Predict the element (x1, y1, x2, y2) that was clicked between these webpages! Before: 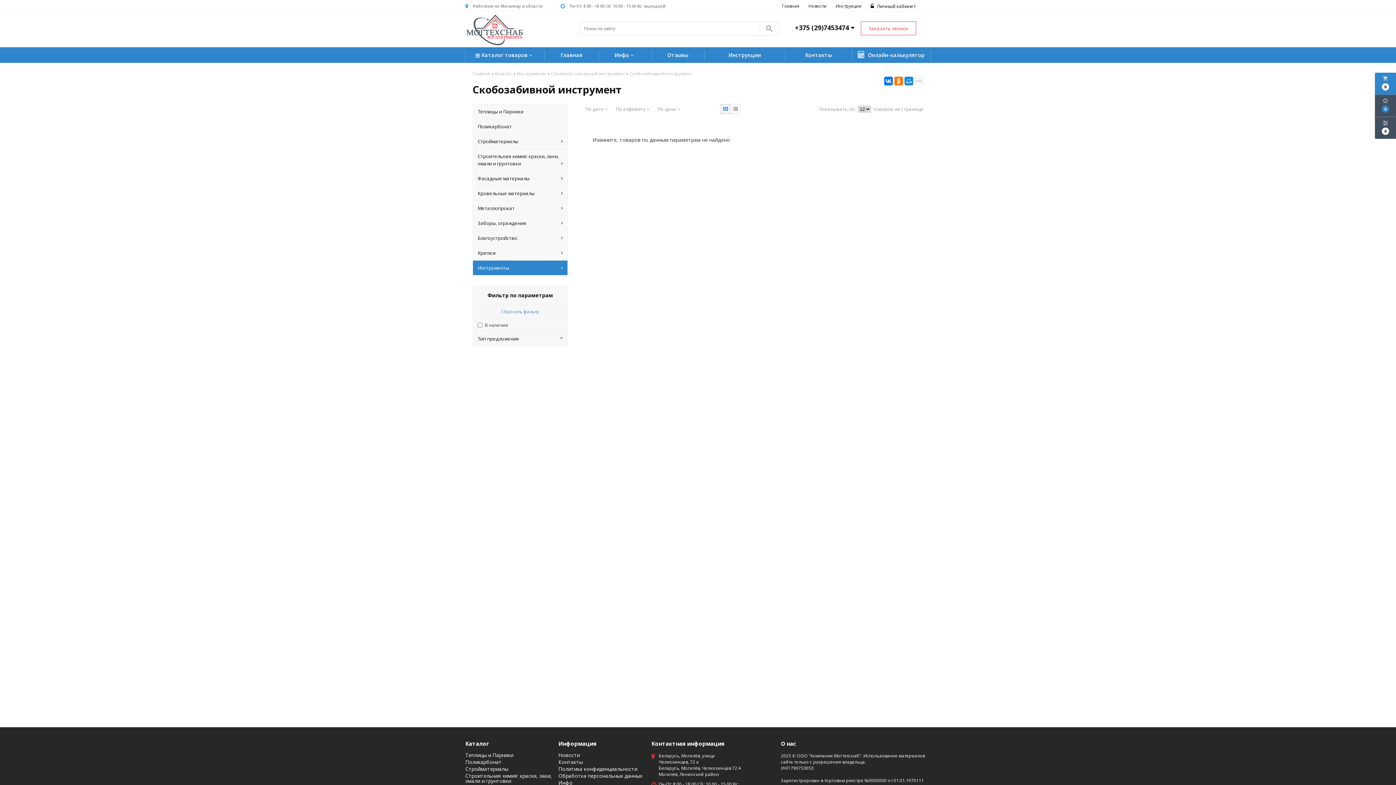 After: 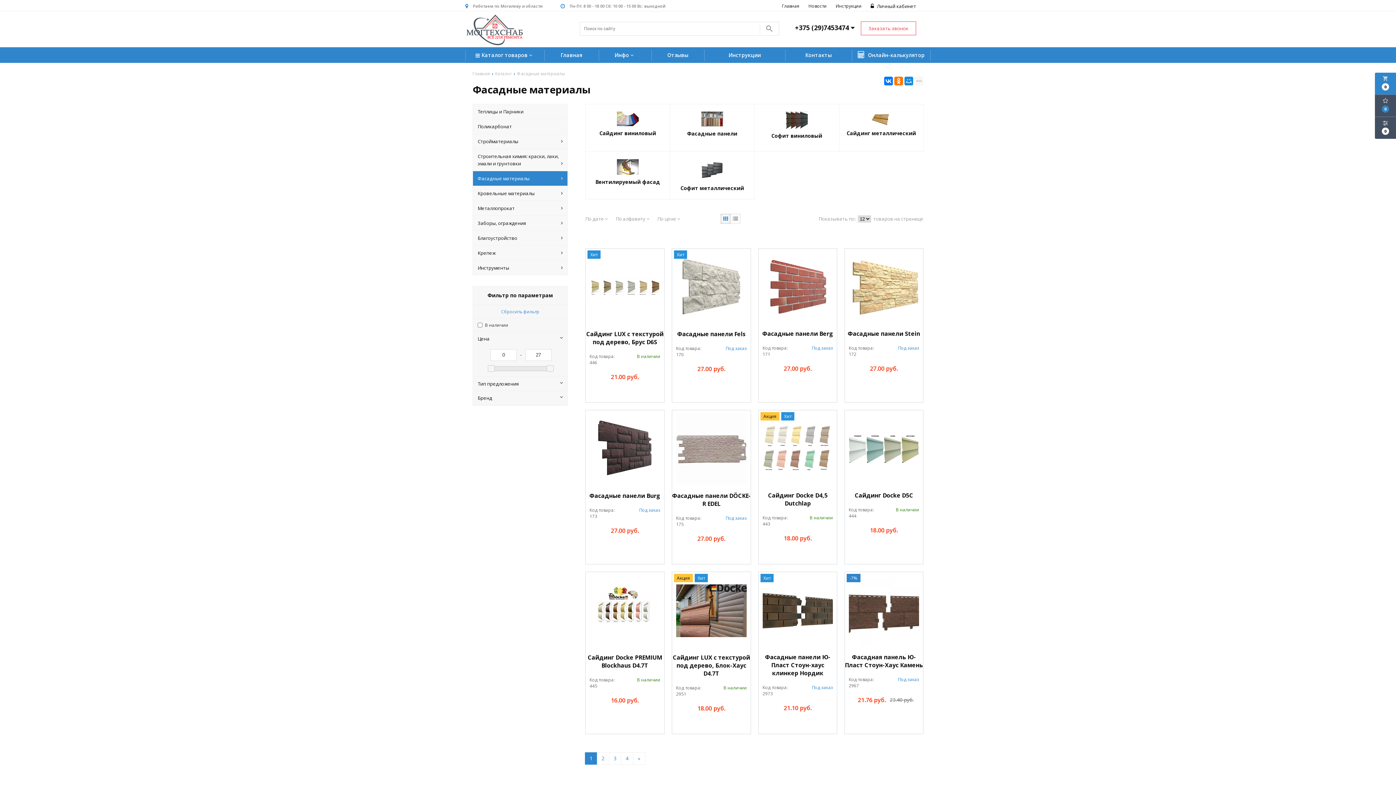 Action: label: Фасадные материалы bbox: (472, 170, 568, 186)